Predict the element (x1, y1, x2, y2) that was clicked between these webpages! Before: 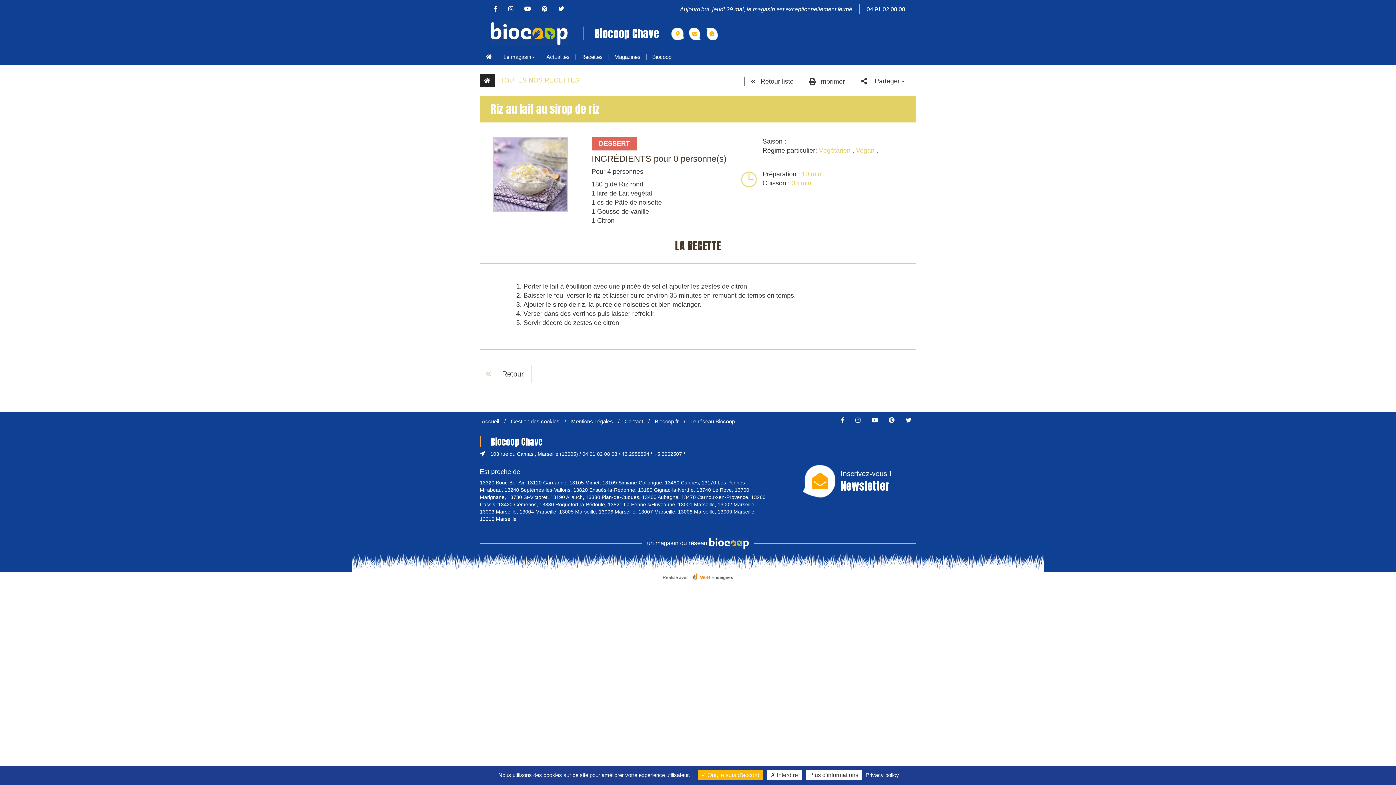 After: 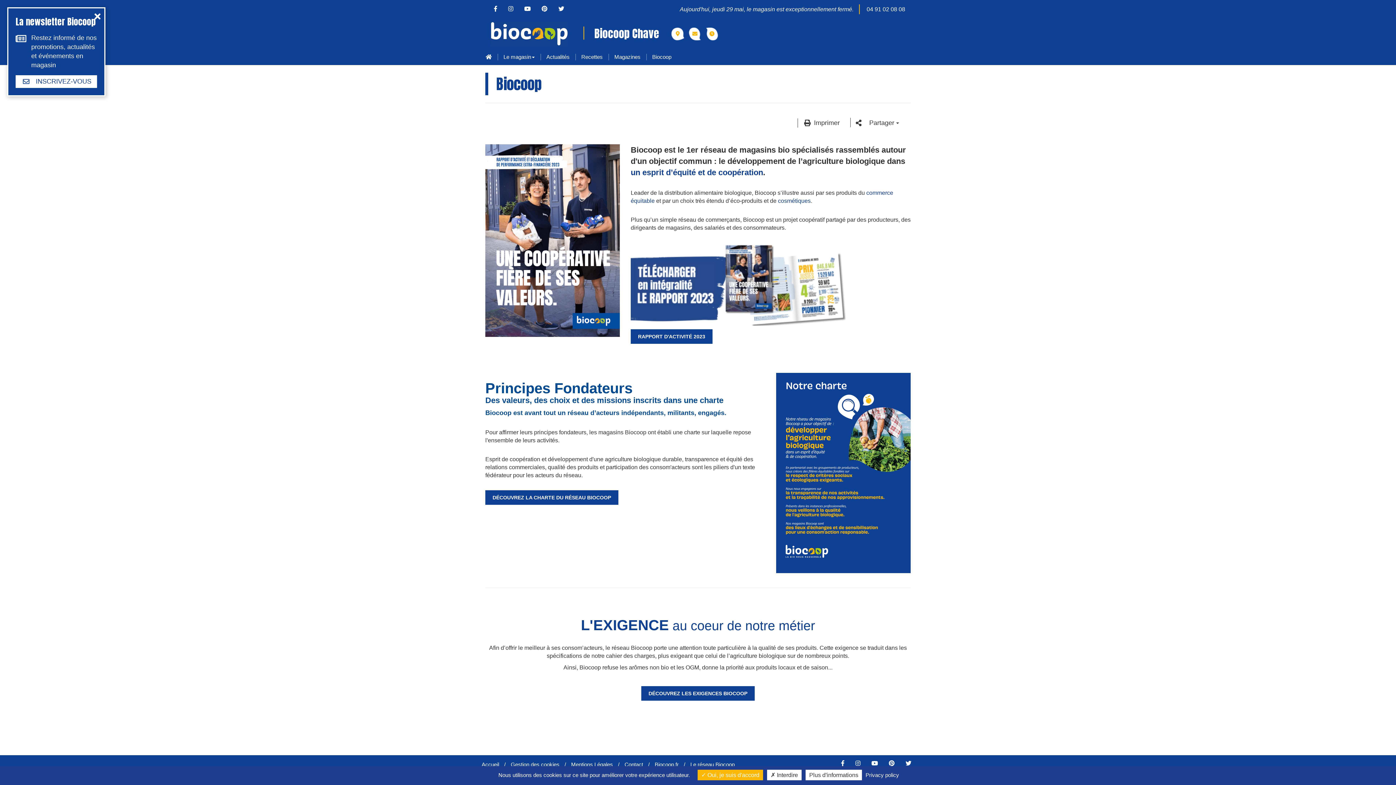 Action: bbox: (646, 48, 677, 65) label: Biocoop